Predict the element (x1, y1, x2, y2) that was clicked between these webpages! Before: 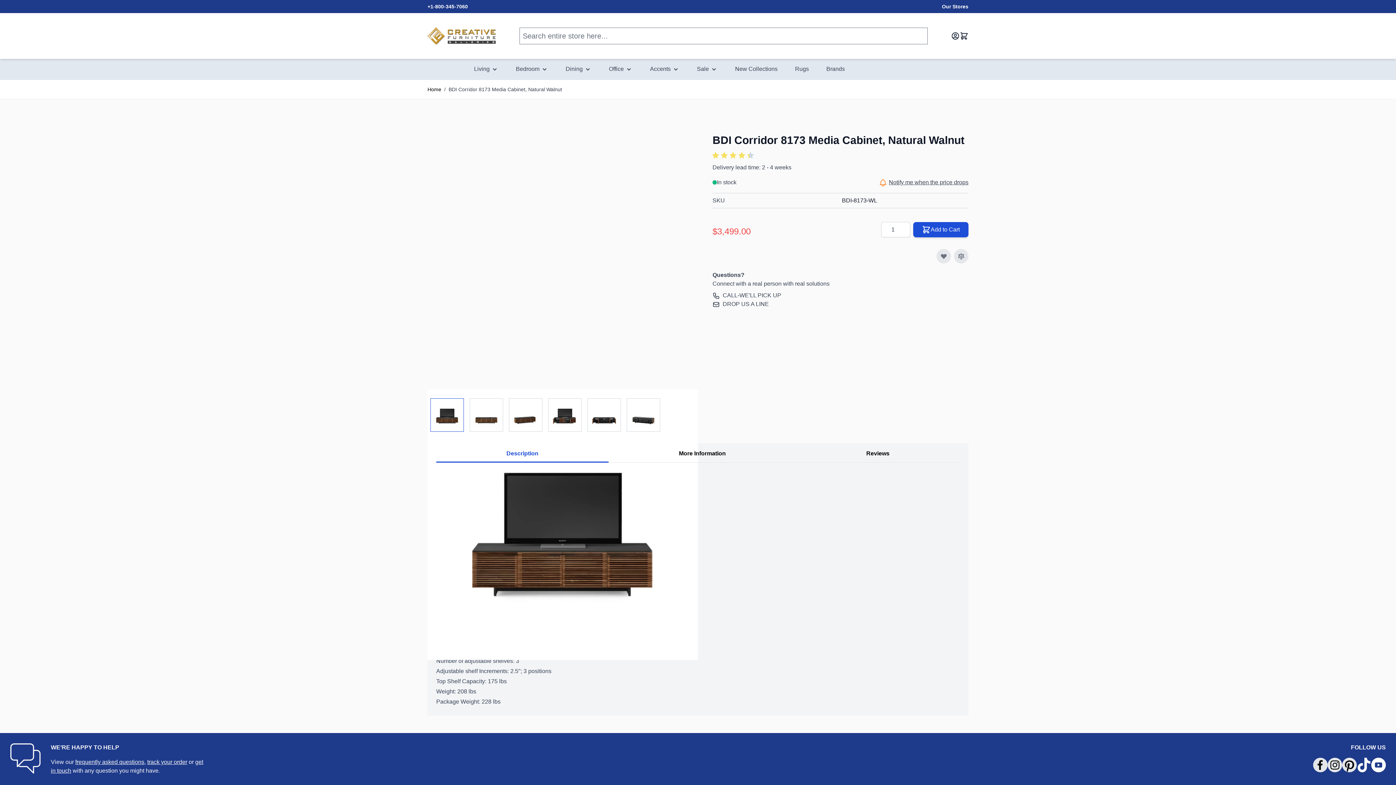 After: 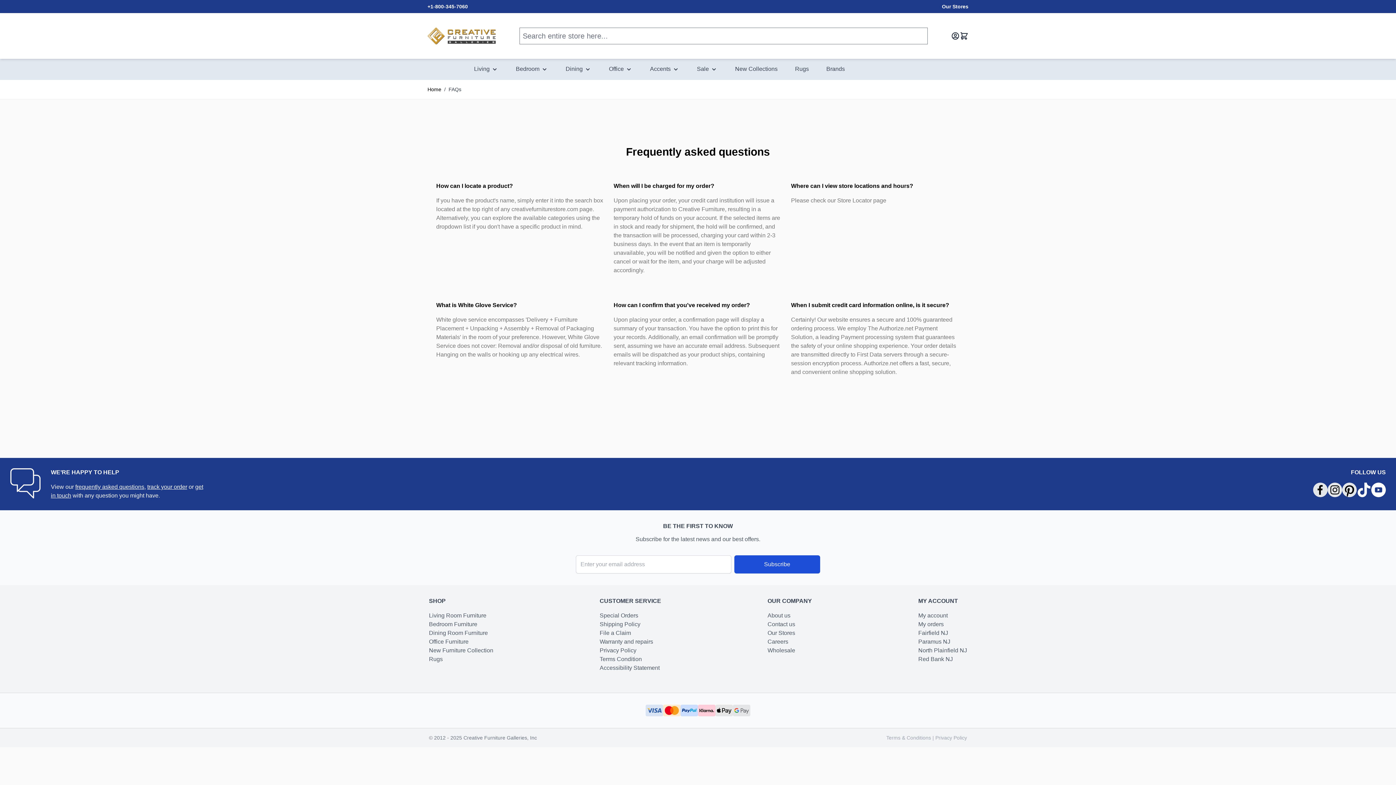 Action: label: frequently asked questions bbox: (75, 759, 144, 765)